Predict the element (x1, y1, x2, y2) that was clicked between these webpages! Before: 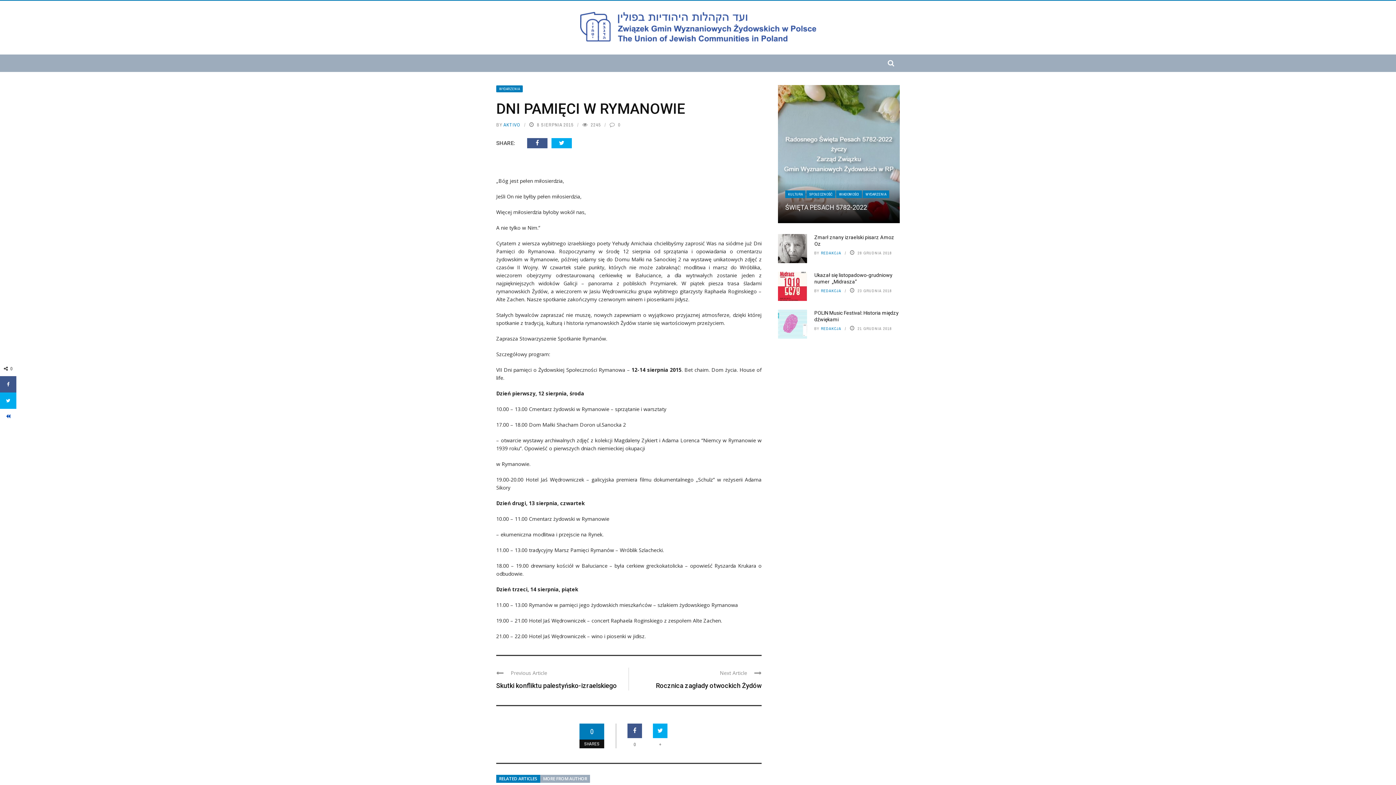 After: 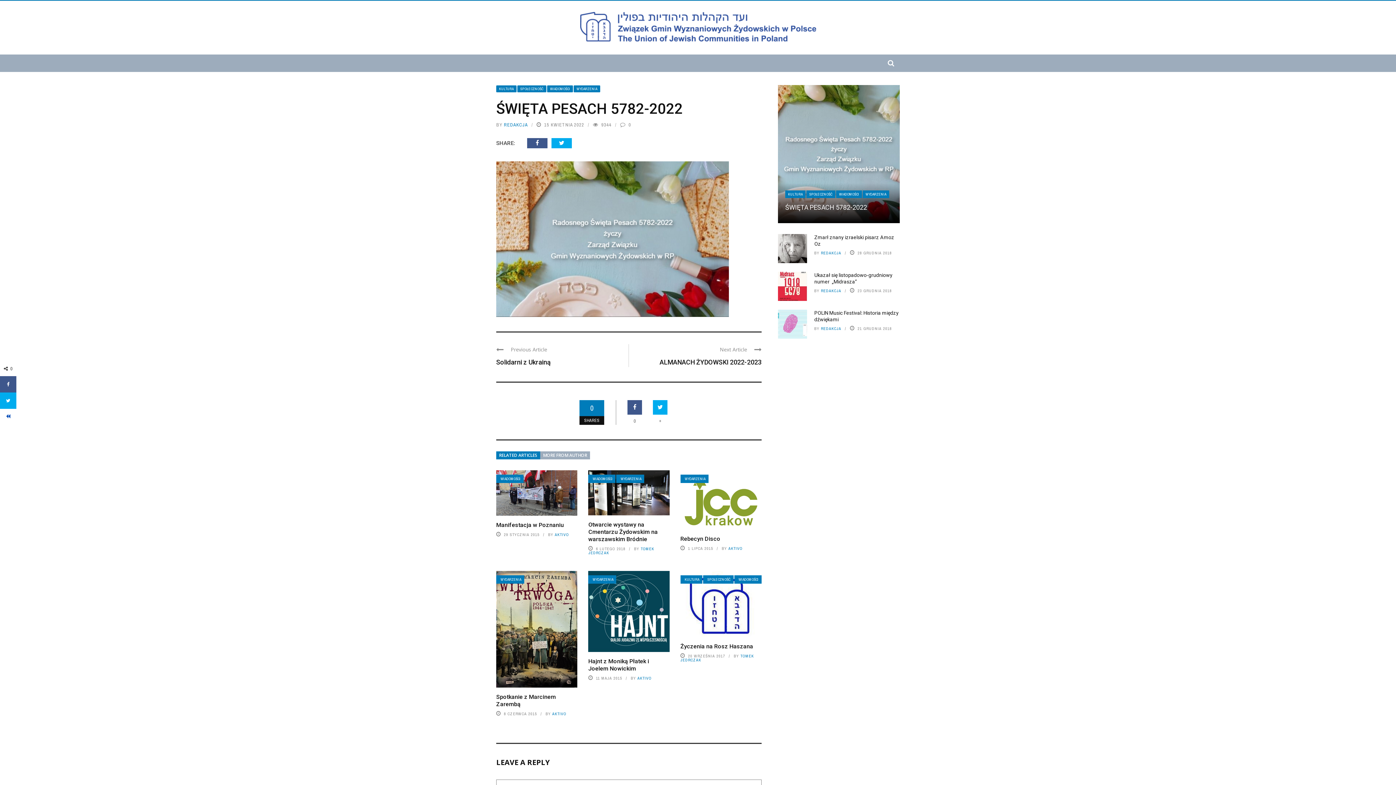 Action: bbox: (778, 85, 900, 223)